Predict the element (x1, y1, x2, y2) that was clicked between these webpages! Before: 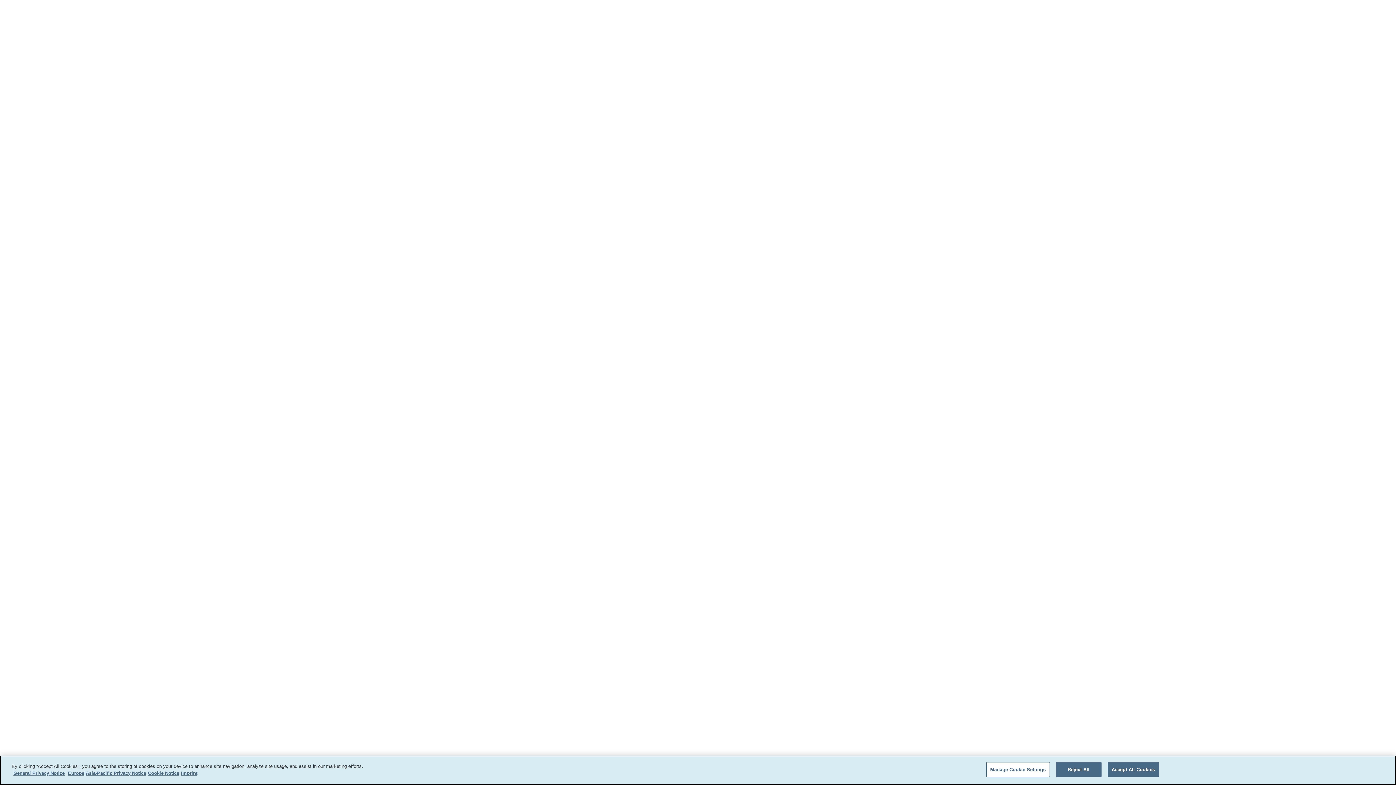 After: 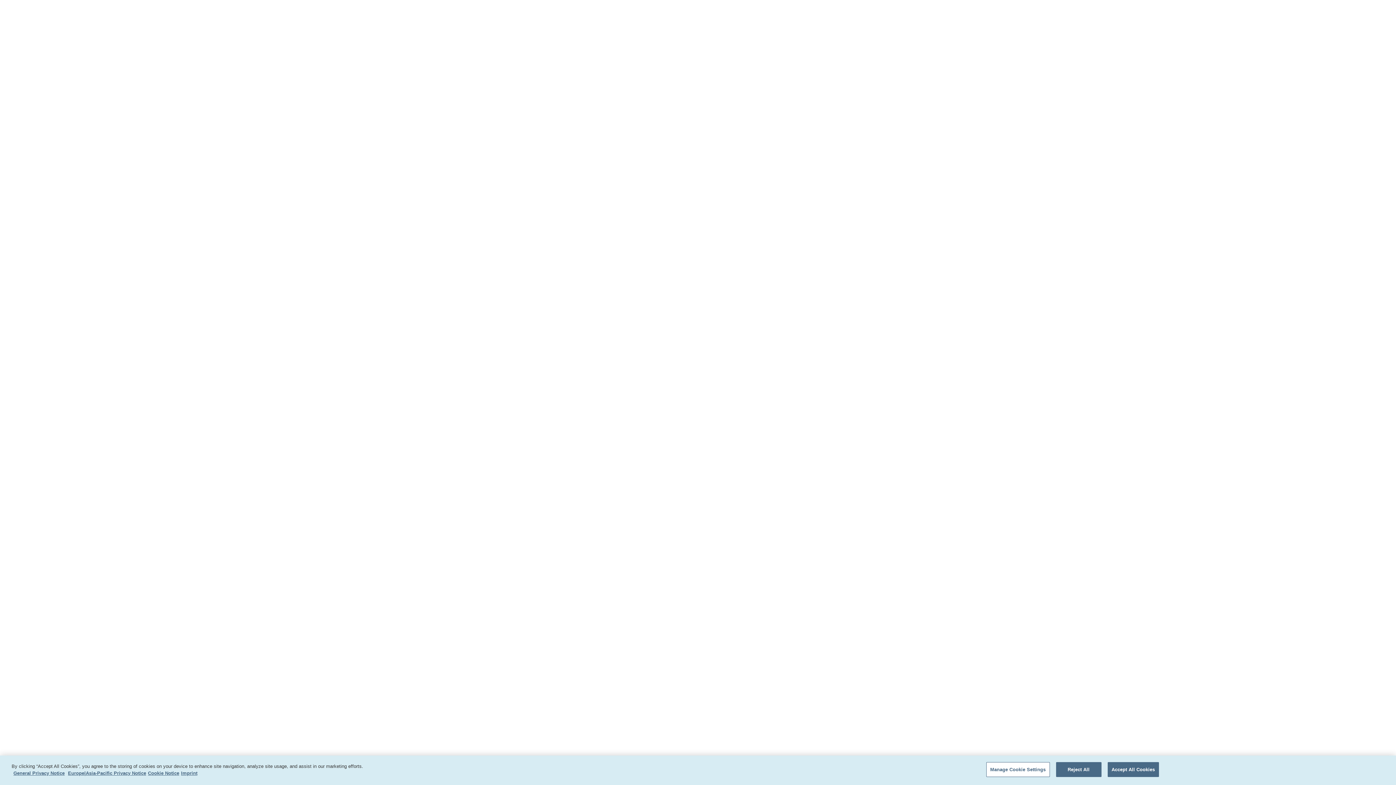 Action: bbox: (899, 2, 930, 11) label: Global